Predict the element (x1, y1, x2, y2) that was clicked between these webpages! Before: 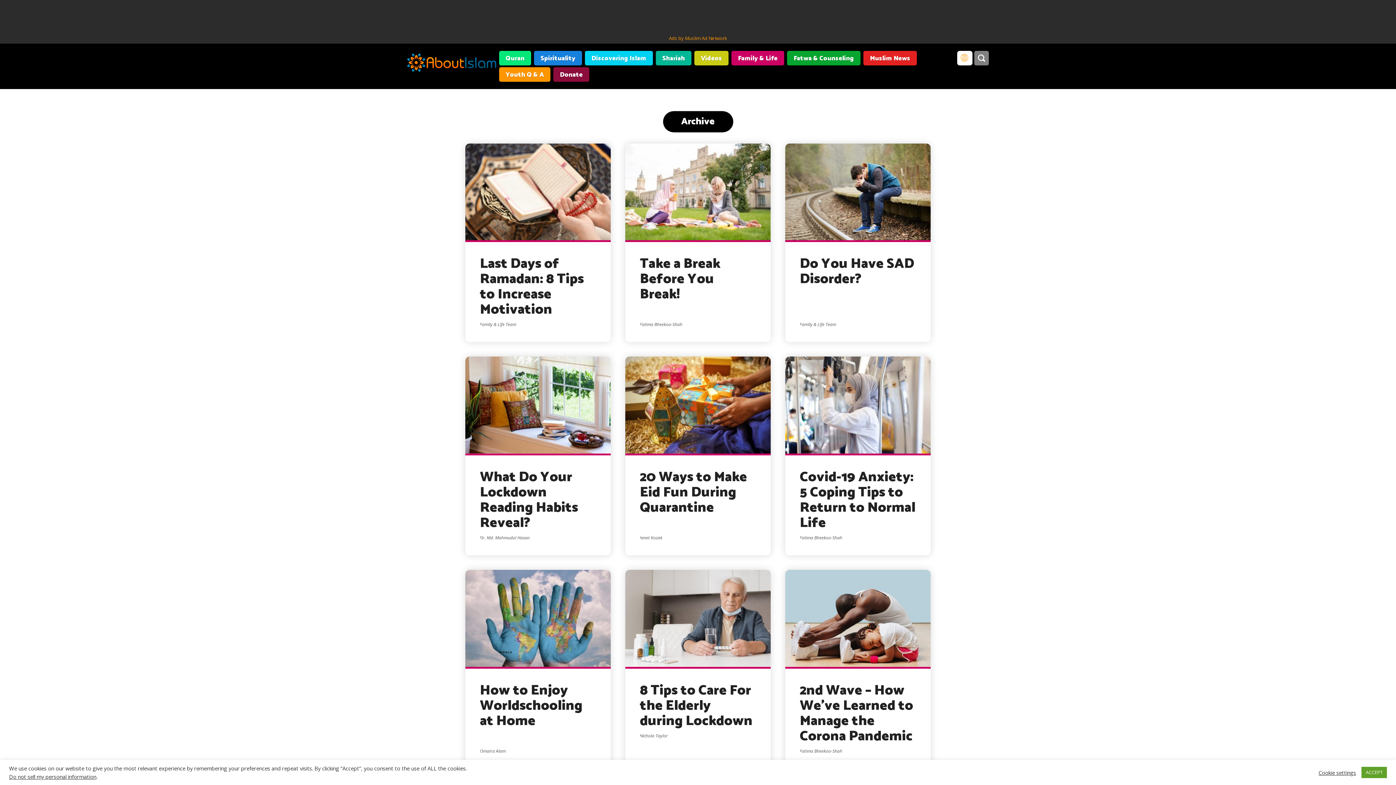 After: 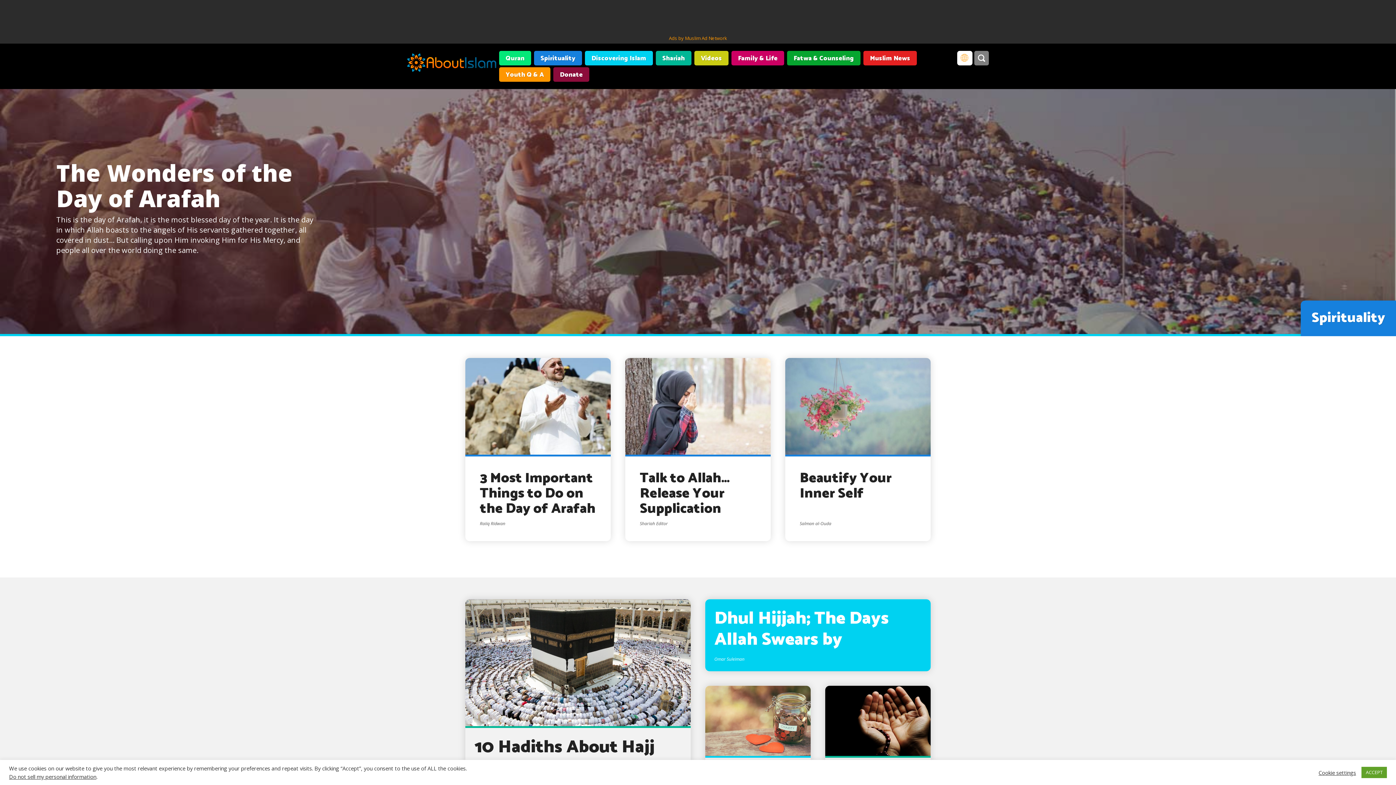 Action: bbox: (534, 50, 582, 65) label: Spirituality